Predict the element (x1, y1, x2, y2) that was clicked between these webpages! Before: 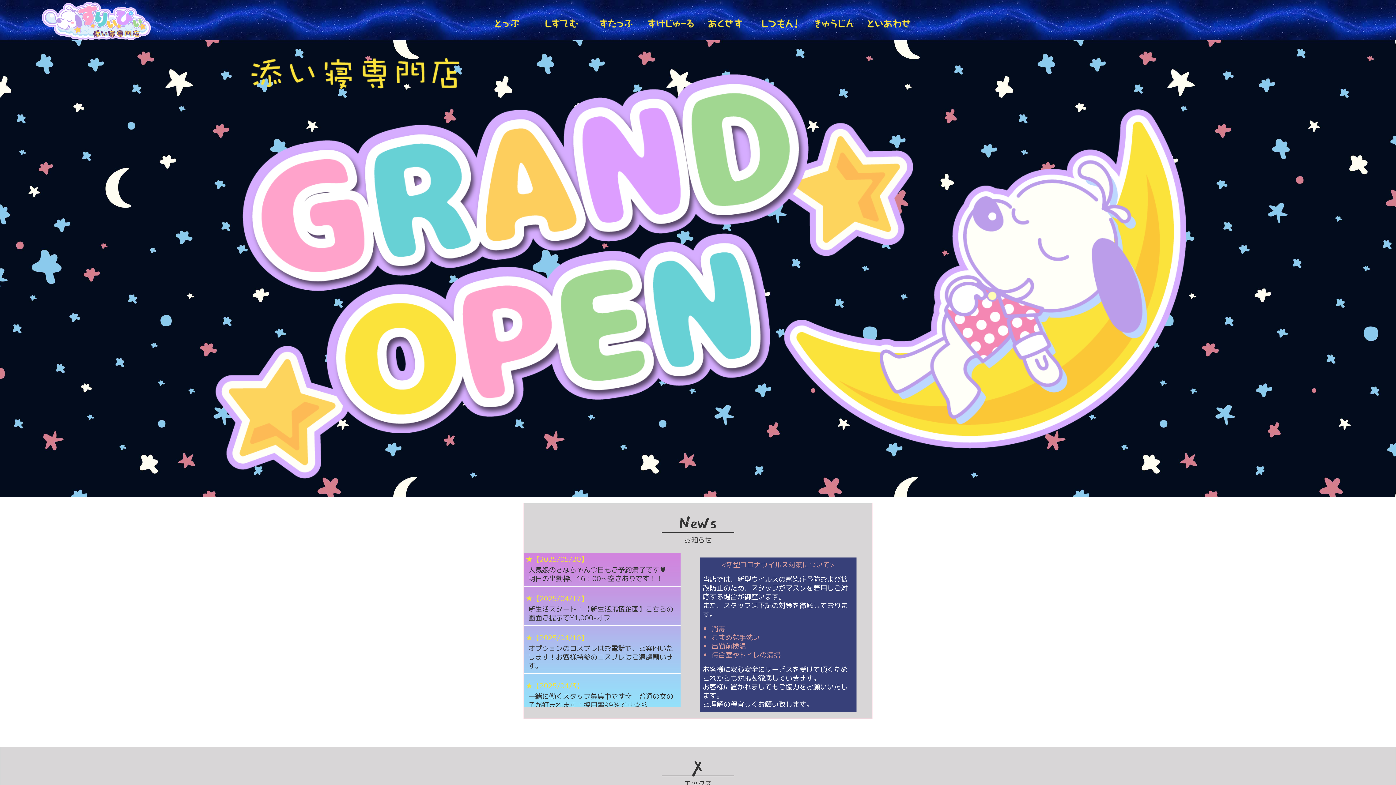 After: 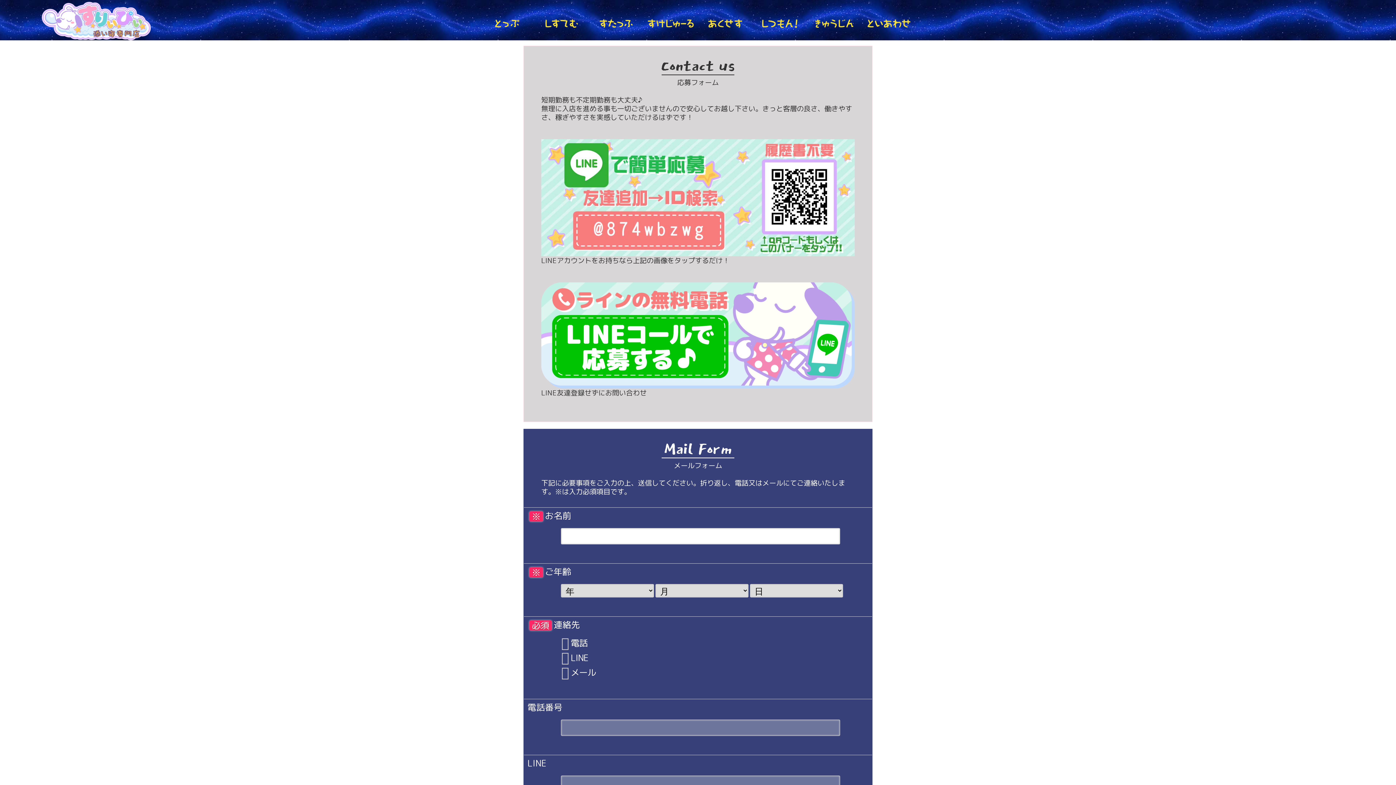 Action: bbox: (865, 16, 912, 30)